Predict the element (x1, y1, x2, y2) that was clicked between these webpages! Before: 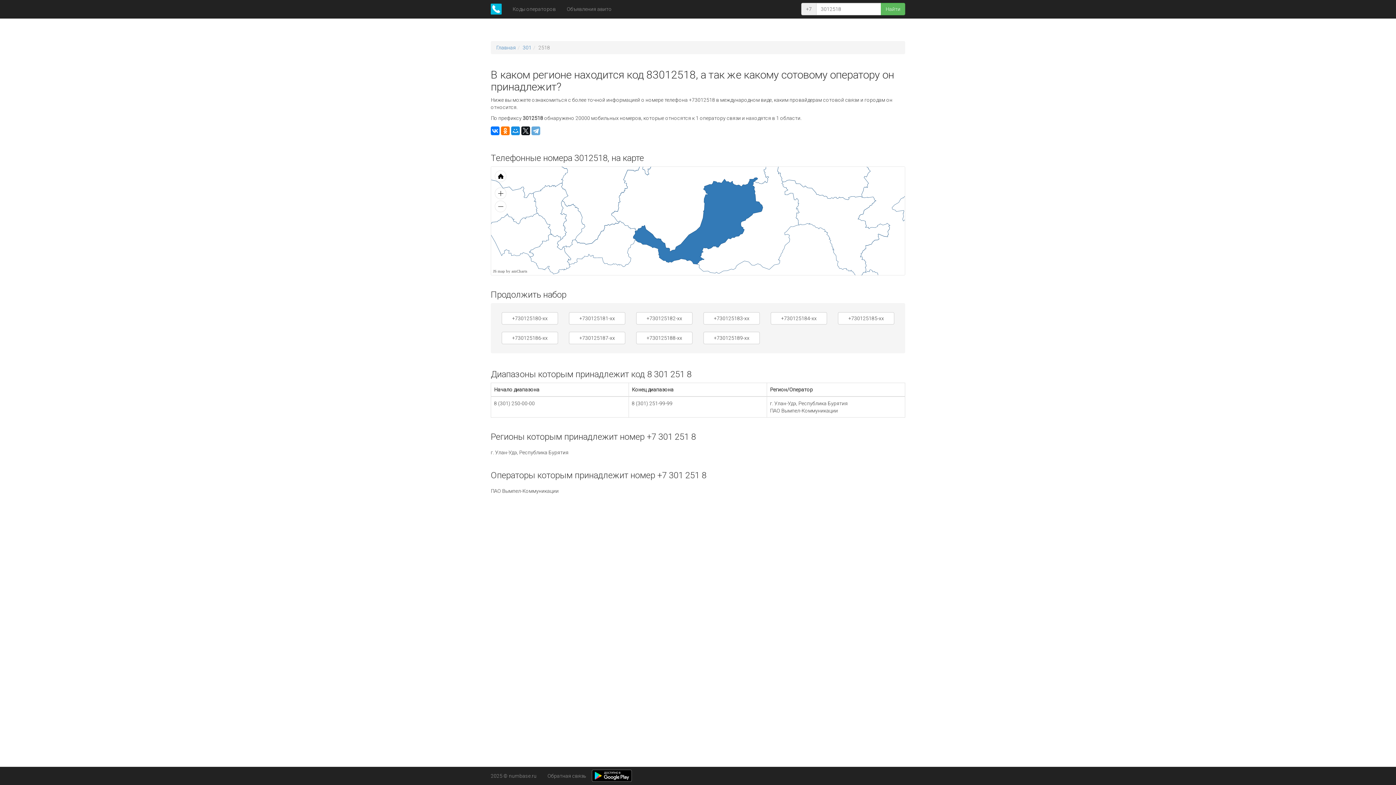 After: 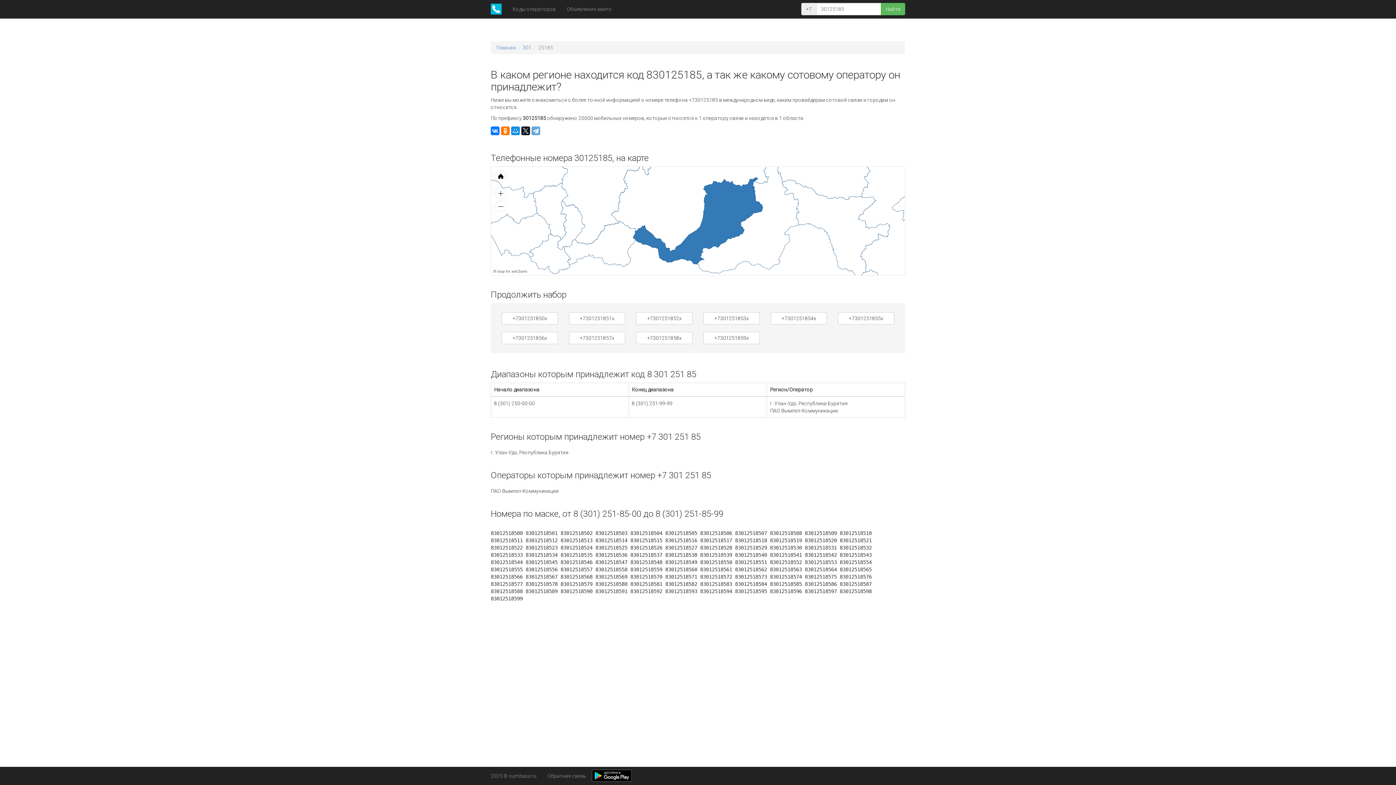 Action: label: +730125185-xx bbox: (838, 312, 894, 324)